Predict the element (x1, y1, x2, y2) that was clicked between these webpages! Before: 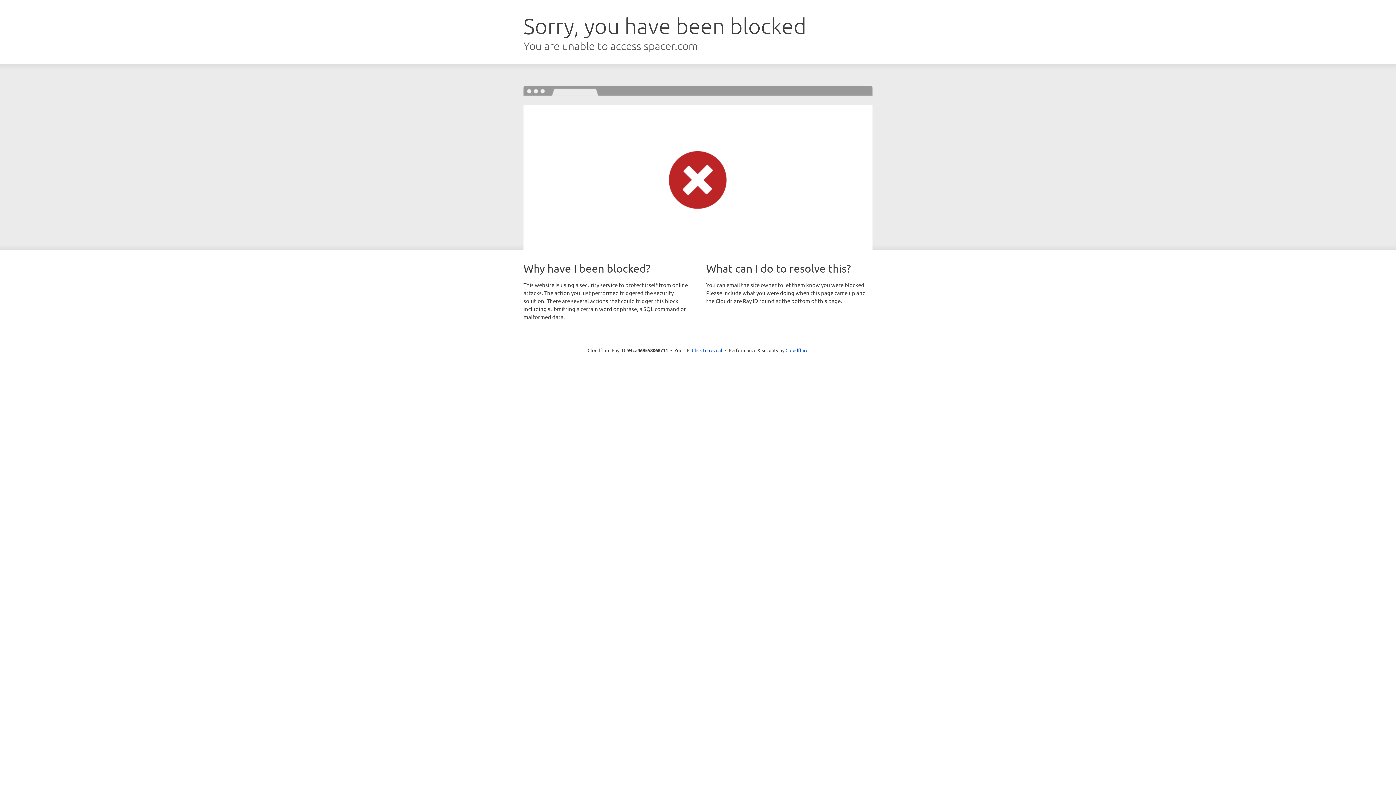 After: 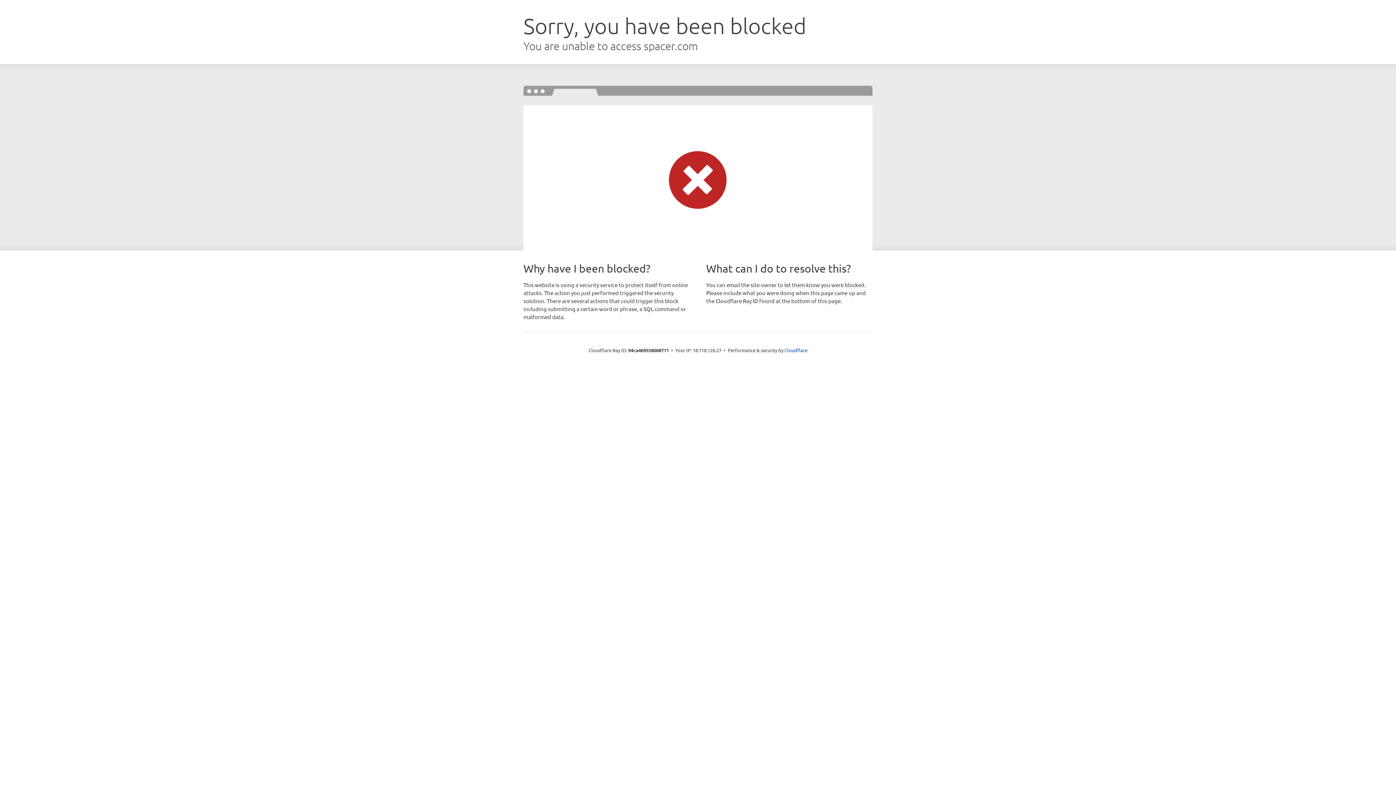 Action: bbox: (692, 346, 722, 353) label: Click to reveal